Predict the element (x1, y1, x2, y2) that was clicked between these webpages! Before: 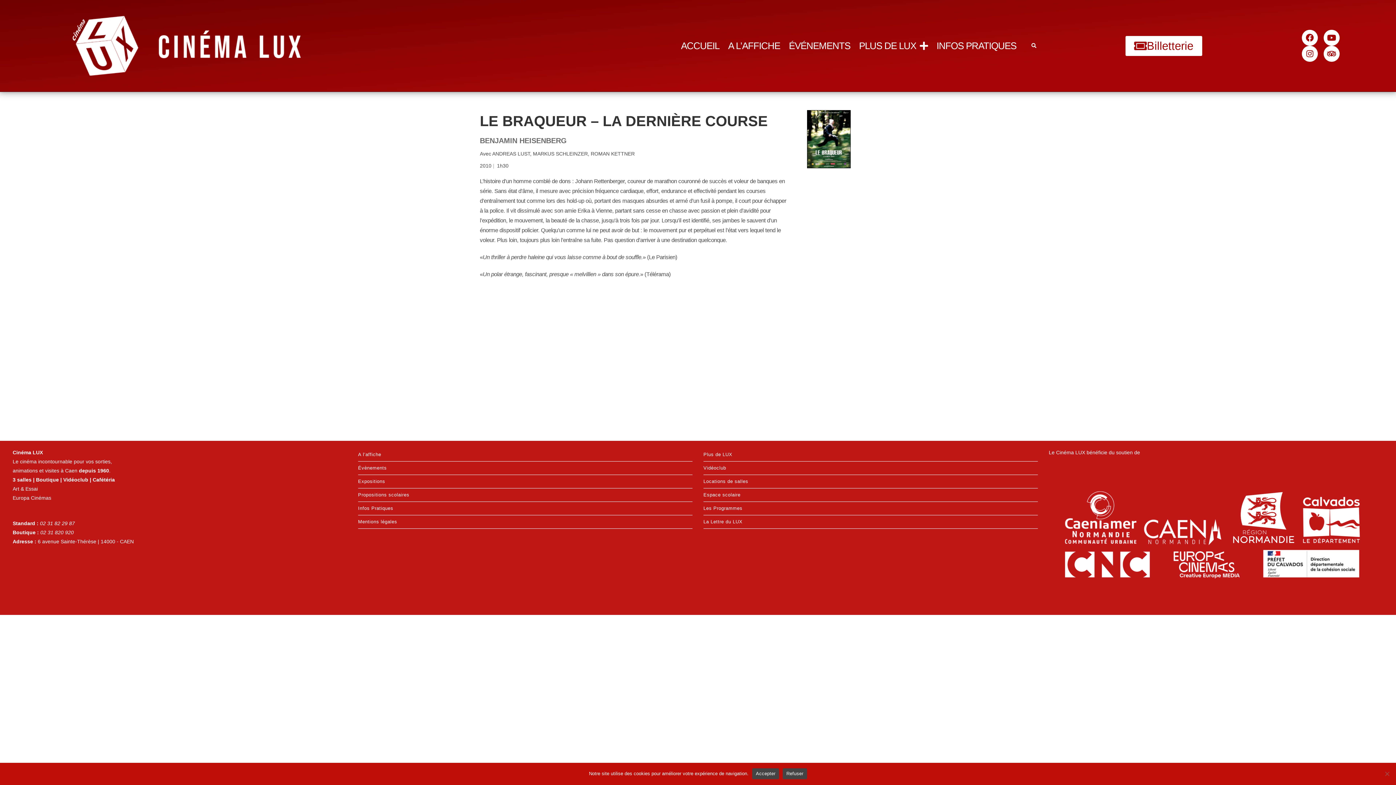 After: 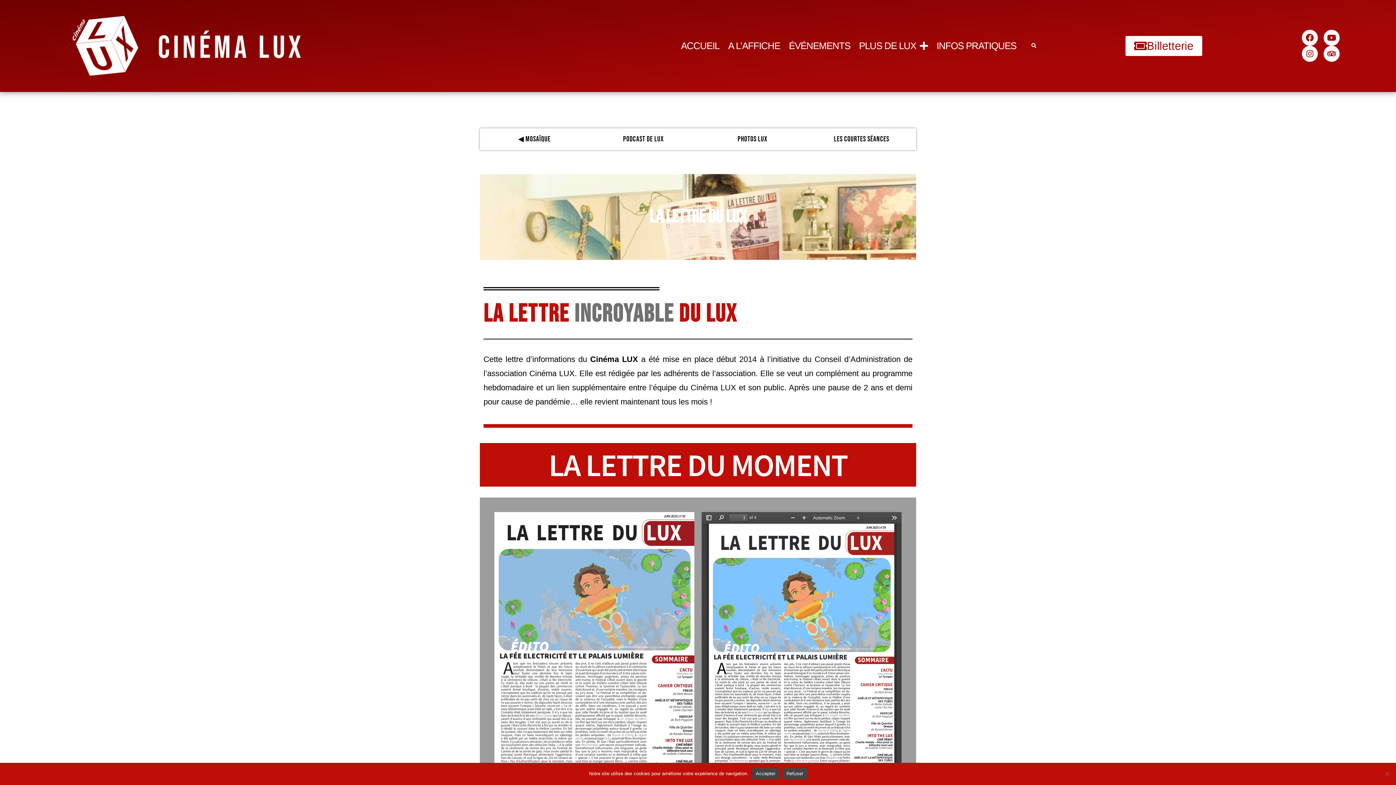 Action: bbox: (703, 515, 1038, 528) label: La Lettre du LUX